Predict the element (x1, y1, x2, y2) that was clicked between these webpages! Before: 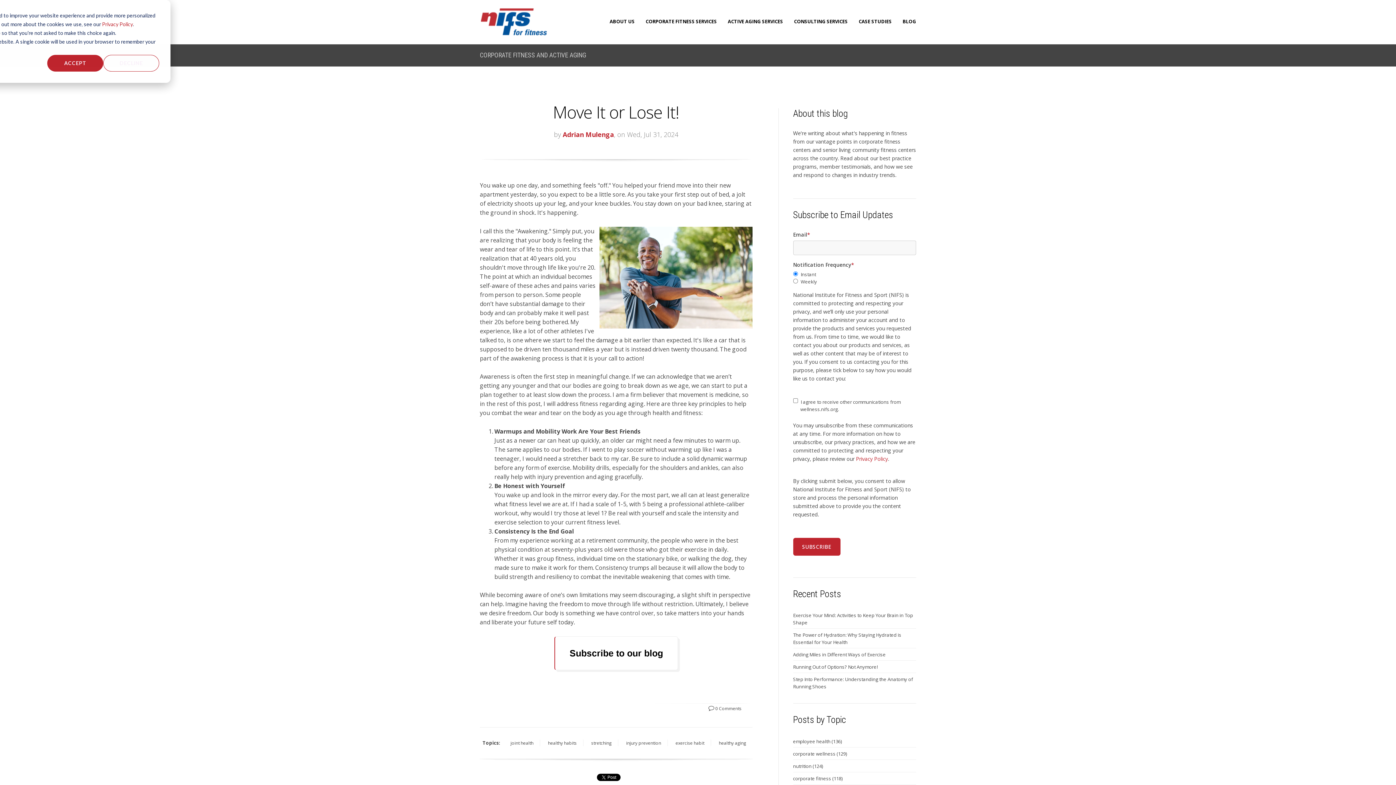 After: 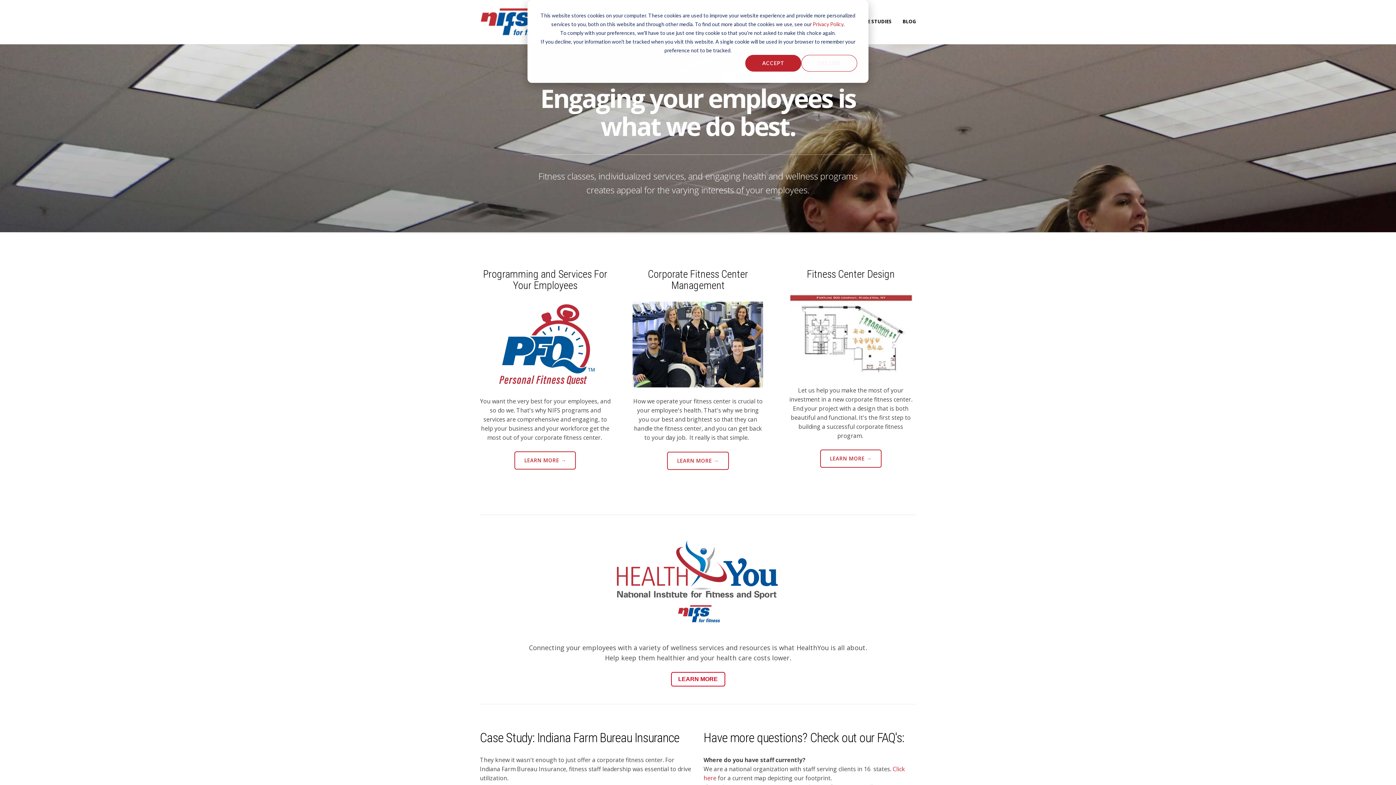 Action: label: CORPORATE FITNESS SERVICES bbox: (645, 11, 717, 31)